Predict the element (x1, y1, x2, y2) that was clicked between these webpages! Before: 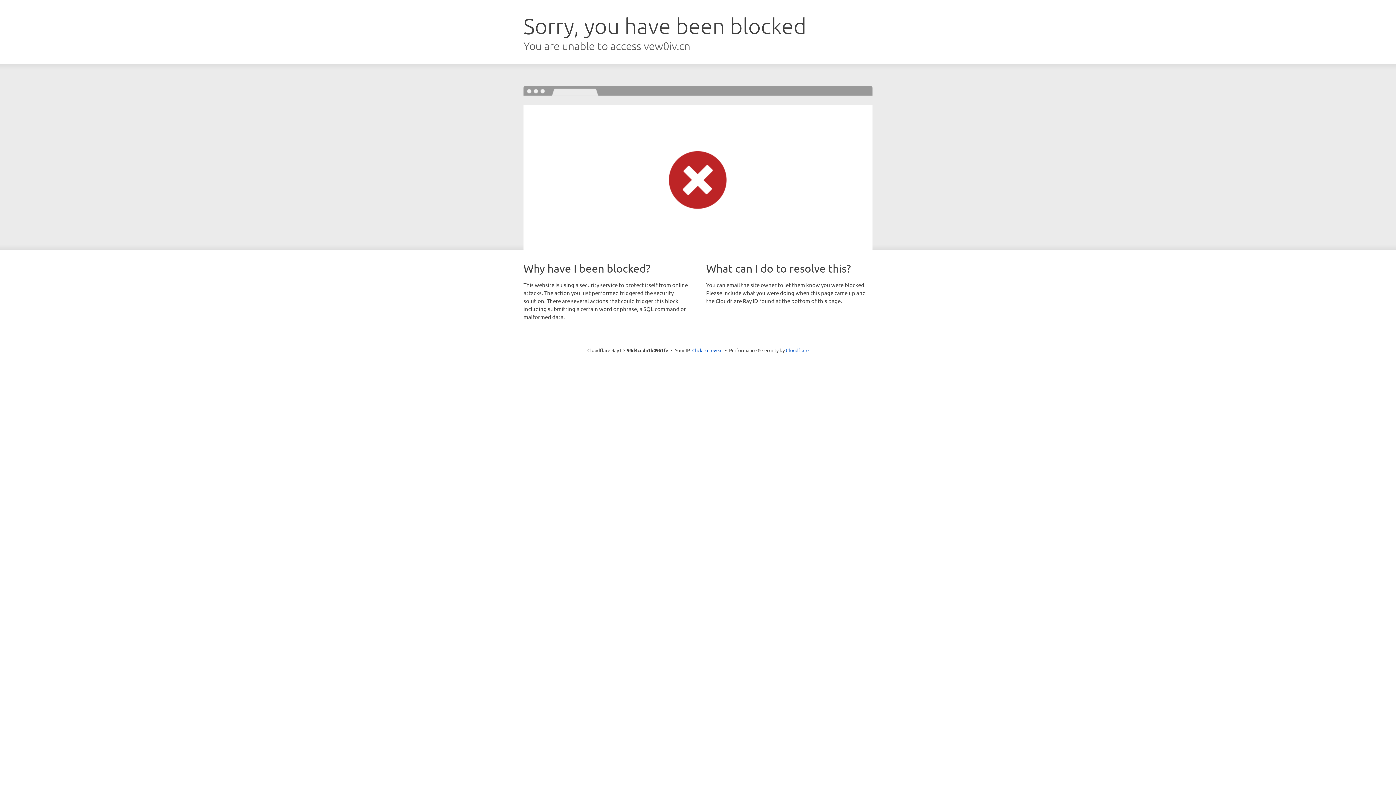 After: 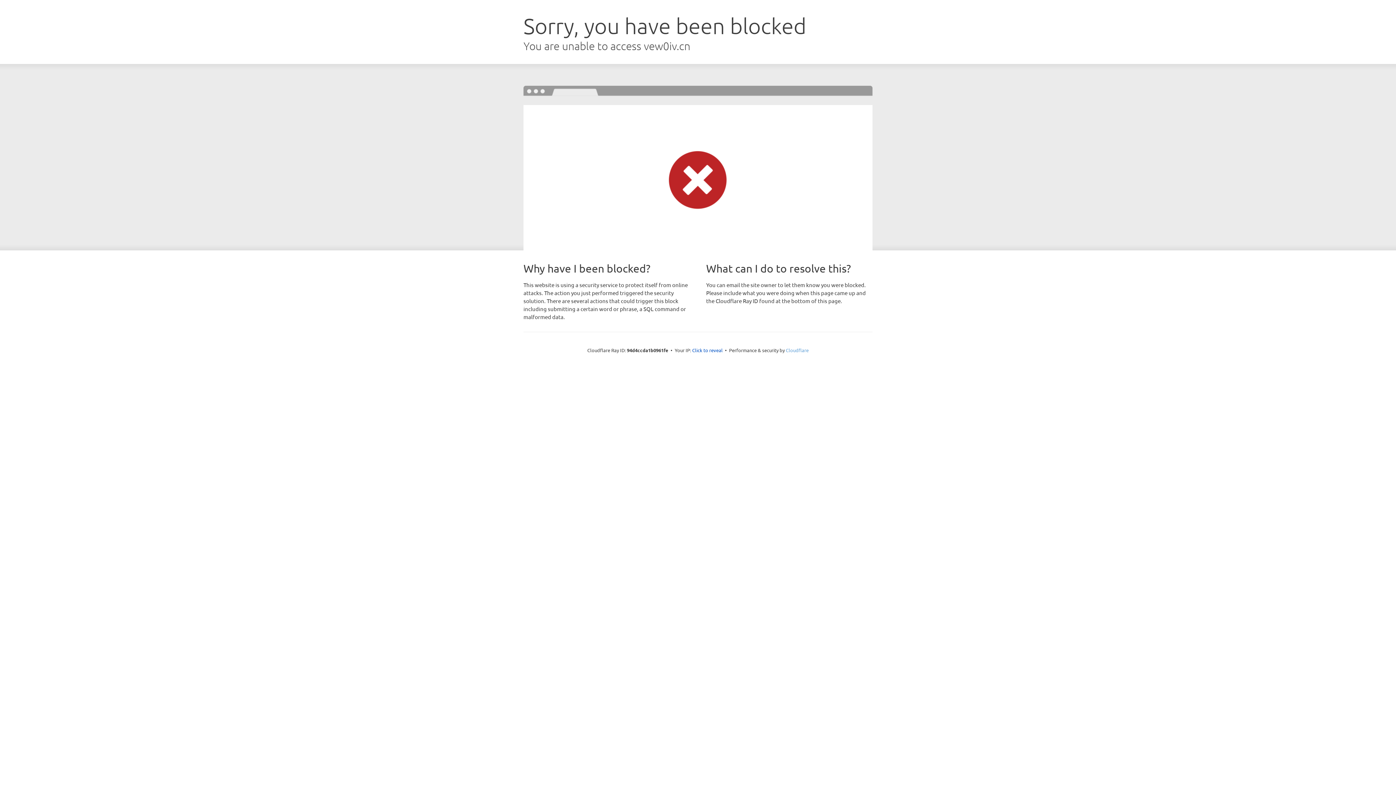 Action: bbox: (786, 347, 808, 353) label: Cloudflare